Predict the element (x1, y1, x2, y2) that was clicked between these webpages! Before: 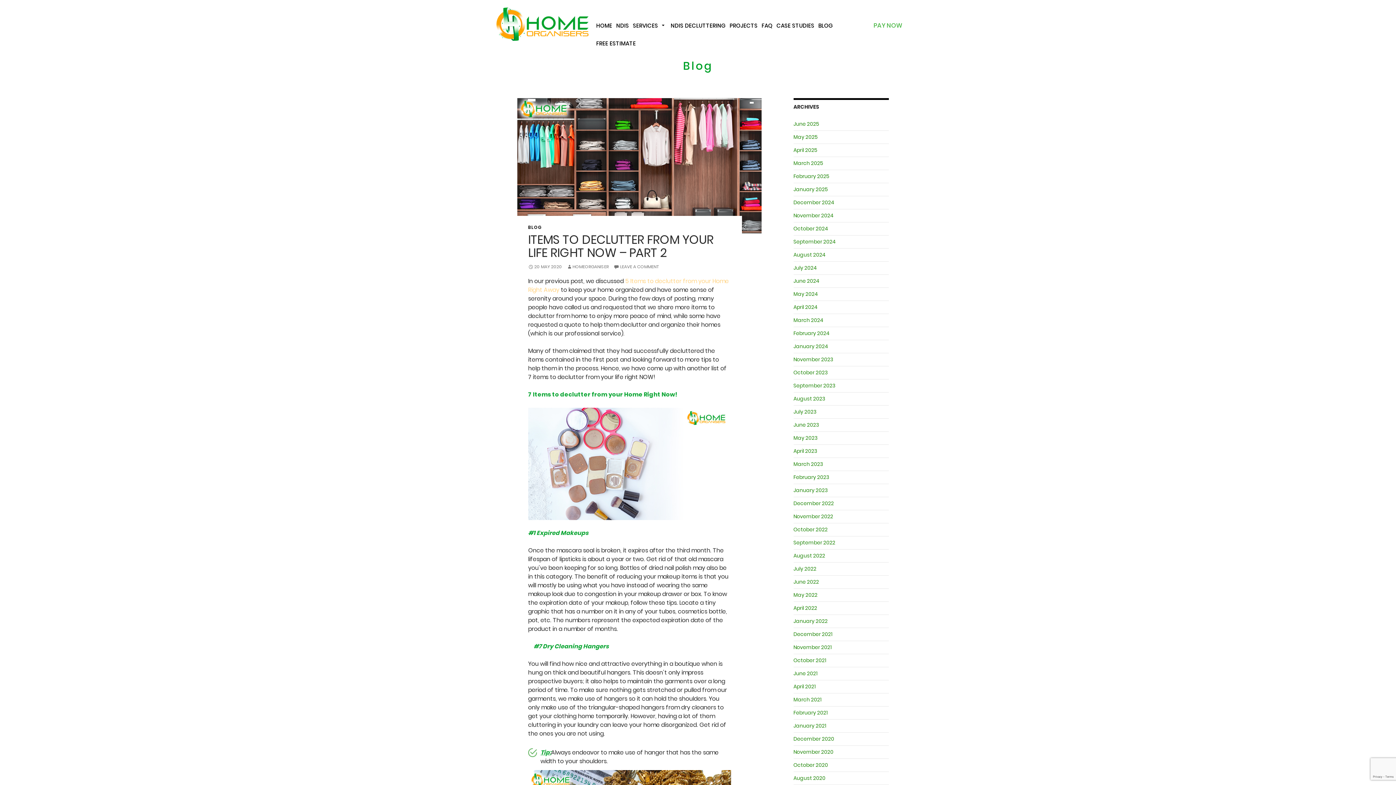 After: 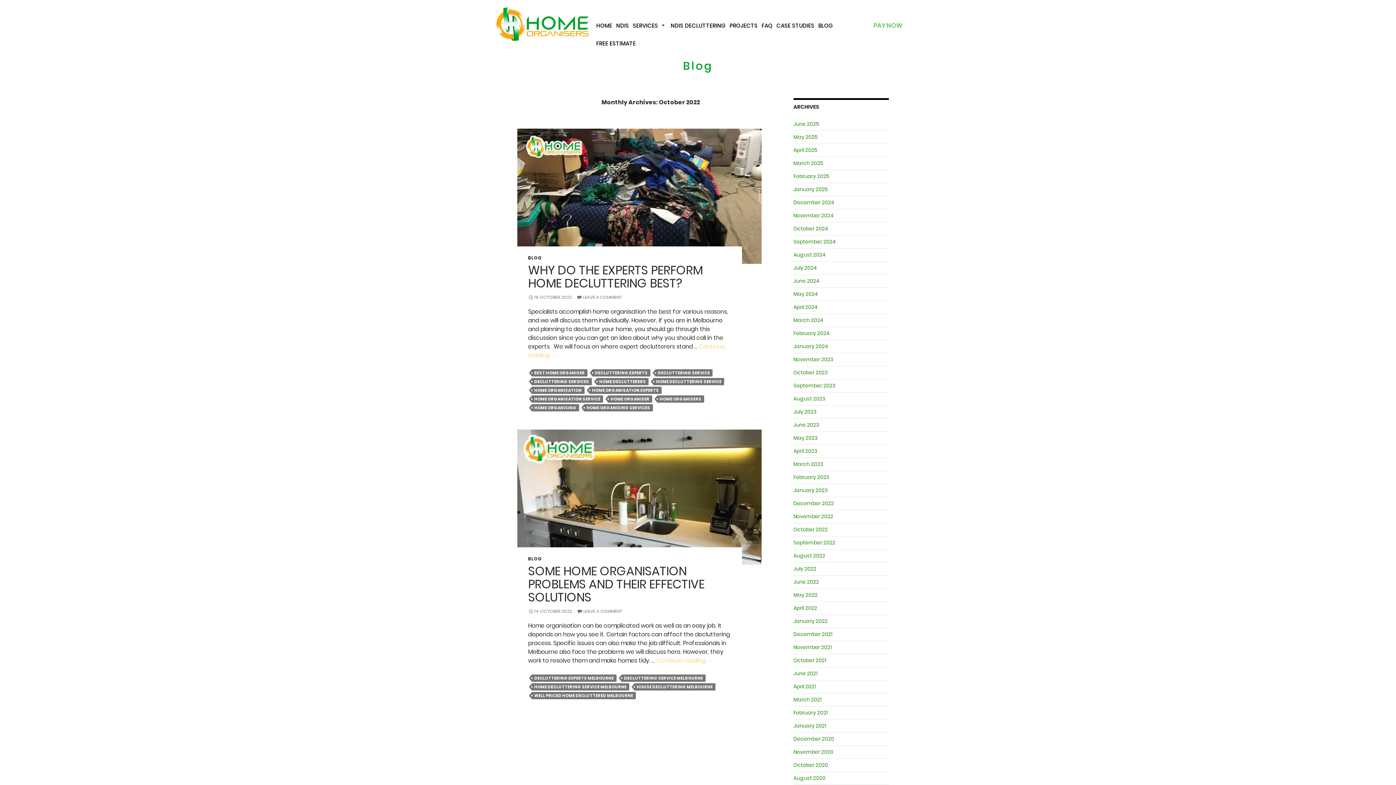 Action: bbox: (793, 526, 827, 533) label: October 2022